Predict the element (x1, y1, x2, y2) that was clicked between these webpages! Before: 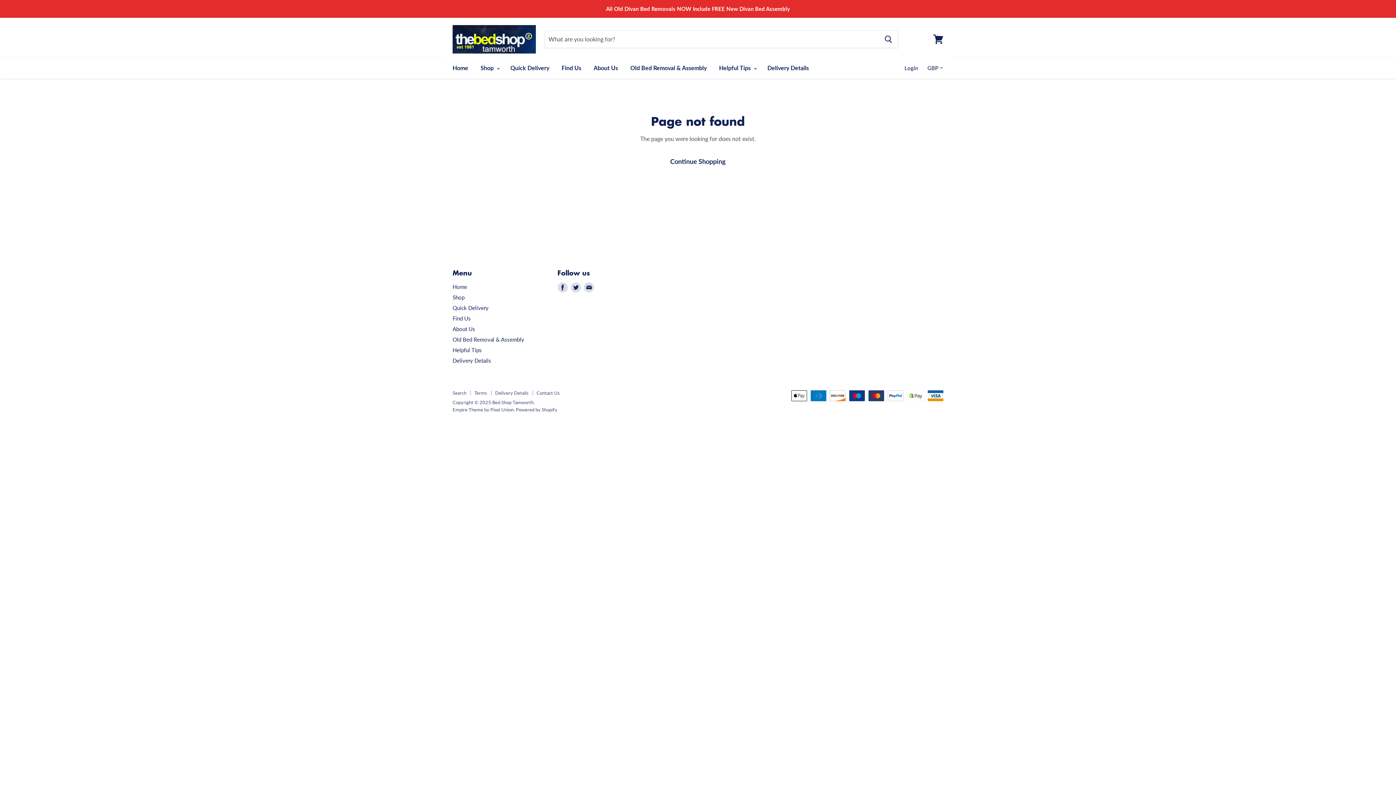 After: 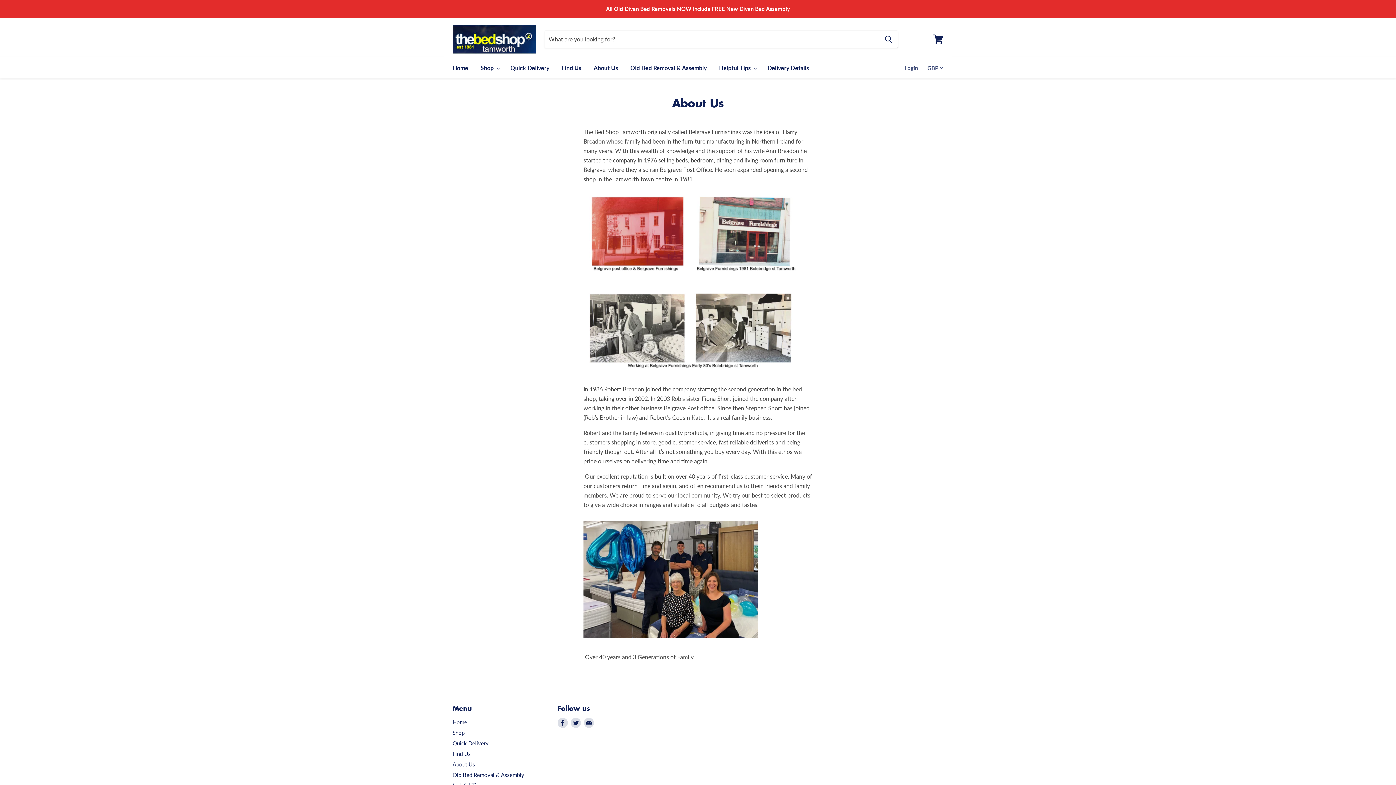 Action: bbox: (588, 60, 623, 75) label: About Us